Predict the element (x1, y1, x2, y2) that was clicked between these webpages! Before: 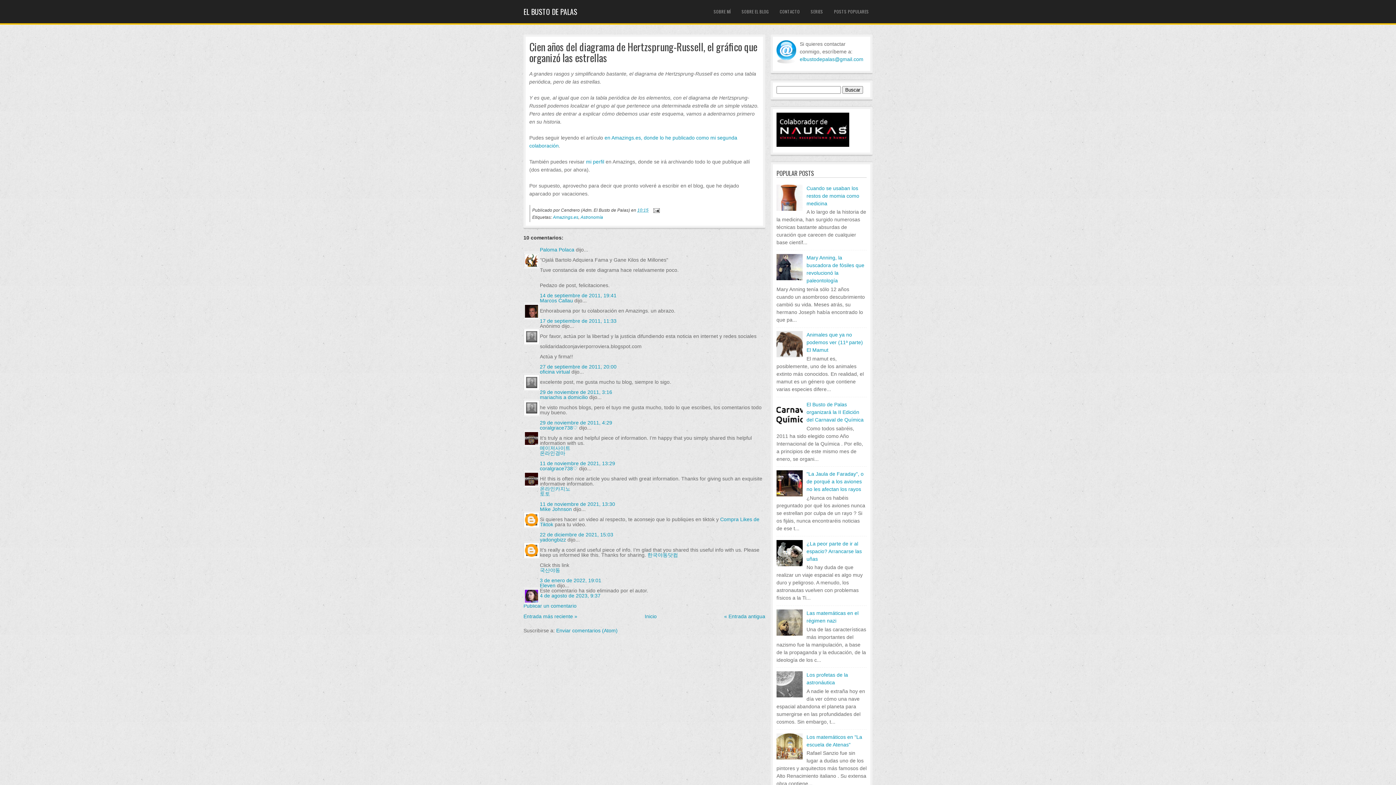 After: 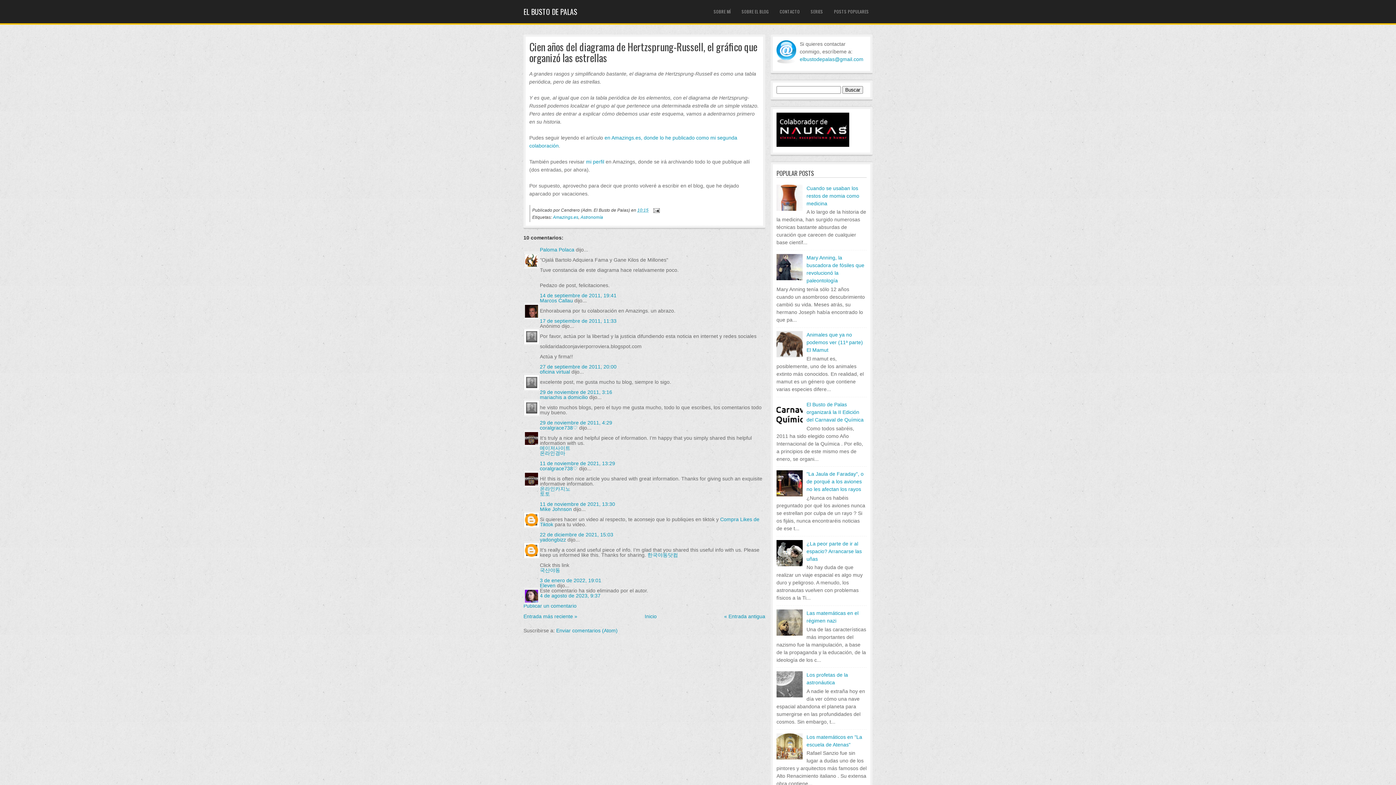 Action: bbox: (776, 755, 804, 760)